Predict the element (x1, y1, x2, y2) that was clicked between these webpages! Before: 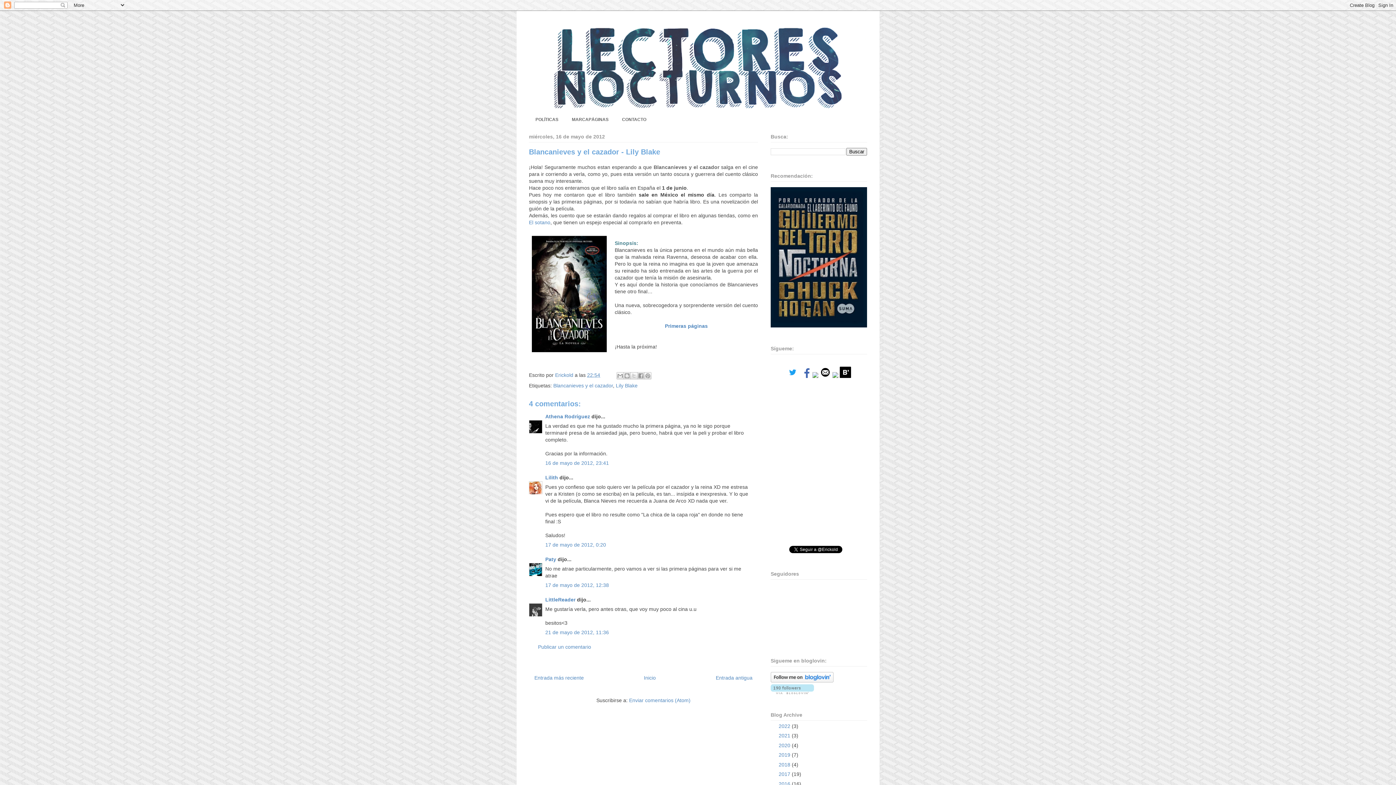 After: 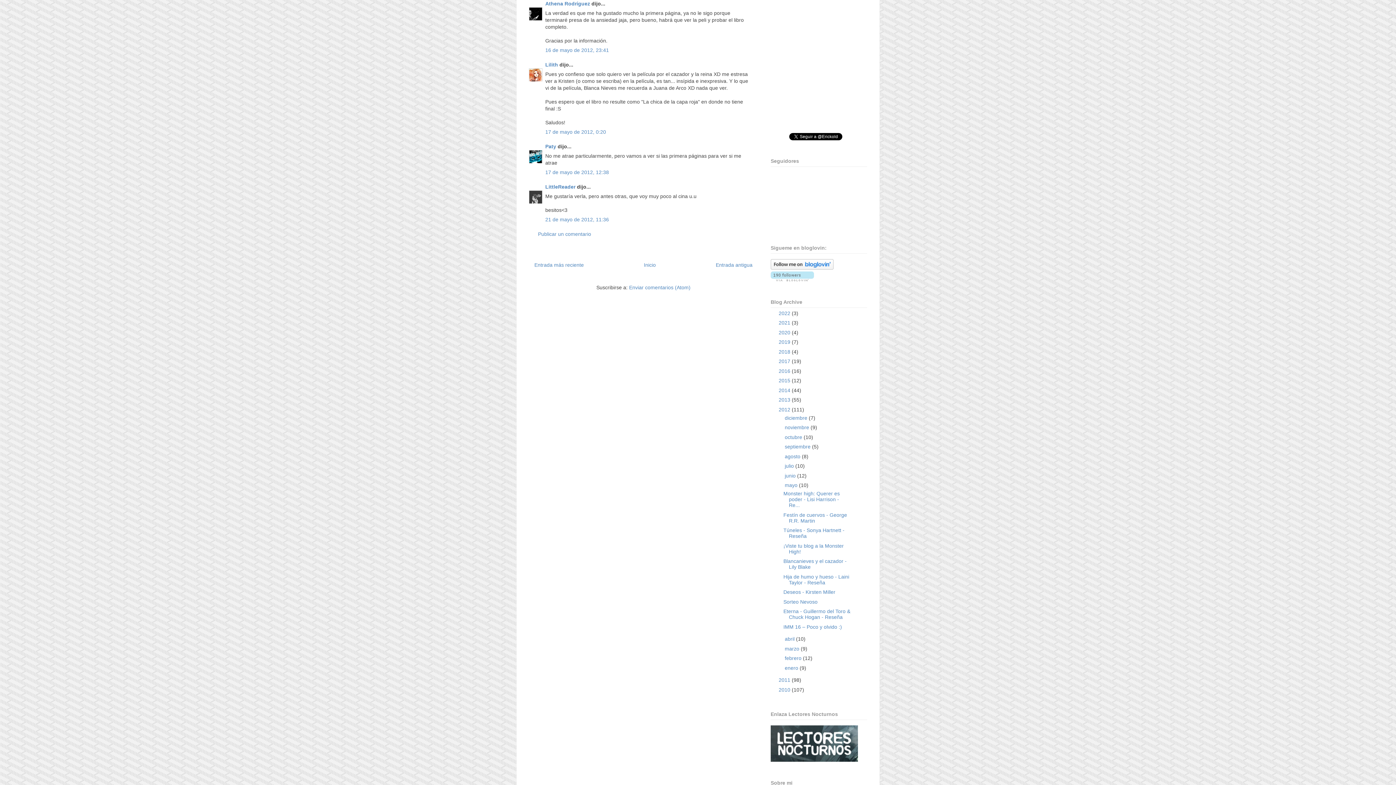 Action: bbox: (545, 460, 609, 466) label: 16 de mayo de 2012, 23:41